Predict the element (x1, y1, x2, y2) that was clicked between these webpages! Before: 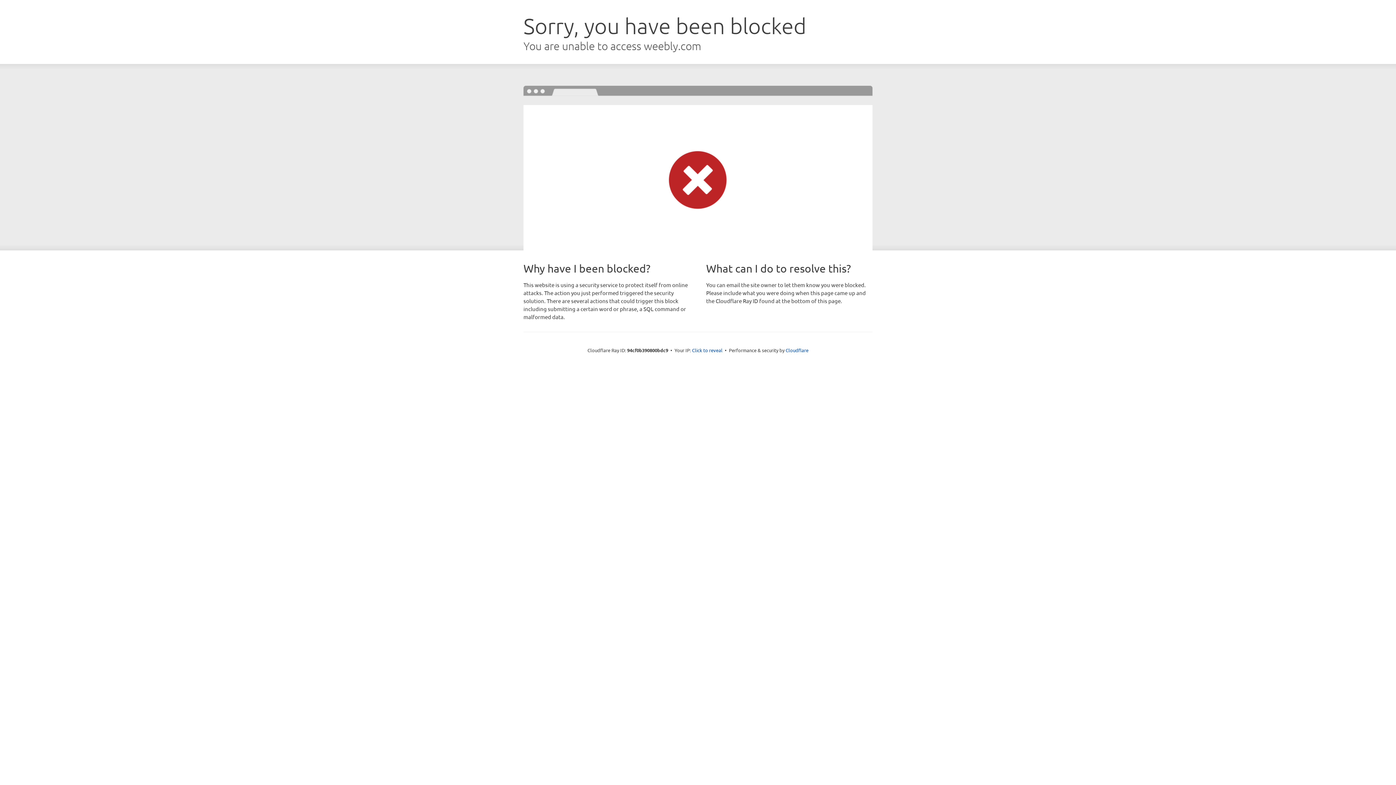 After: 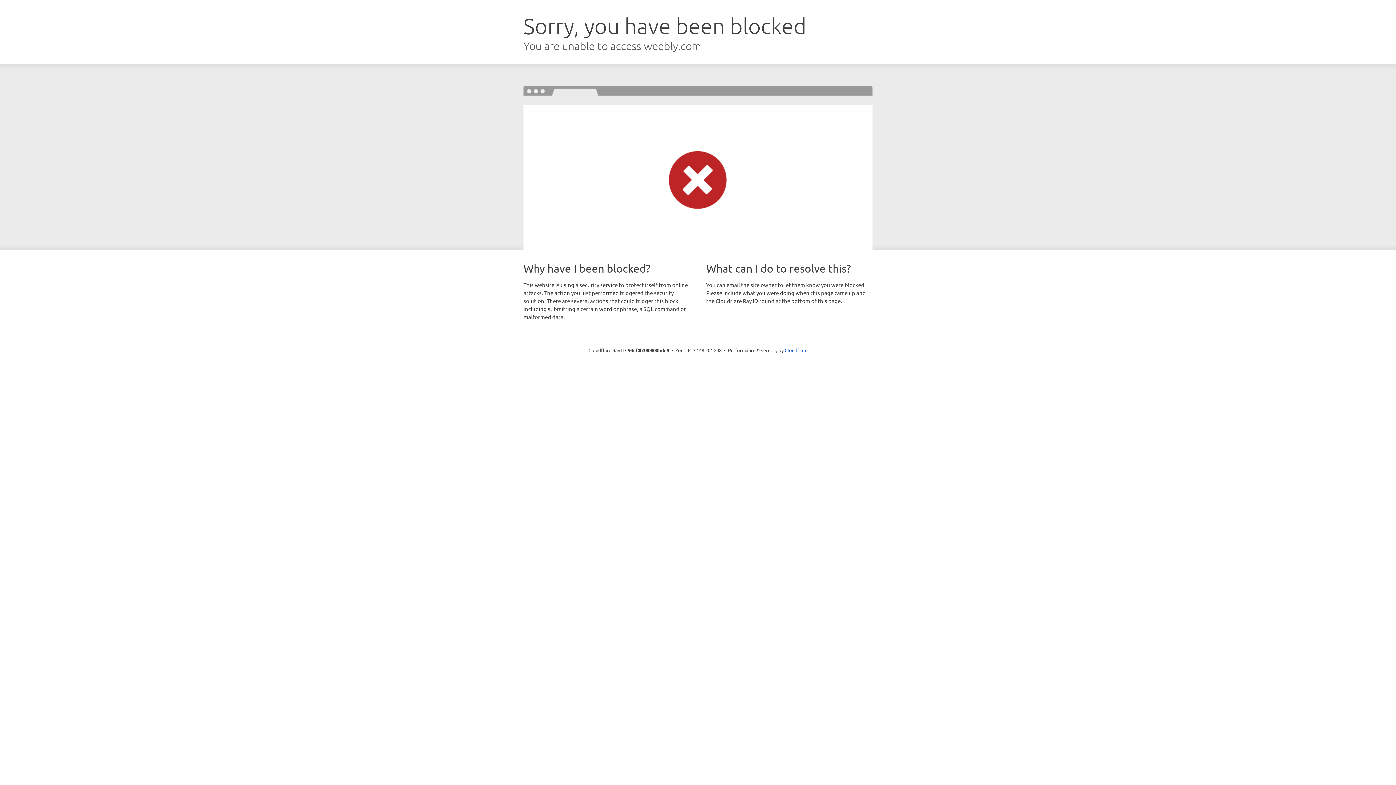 Action: label: Click to reveal bbox: (692, 346, 722, 353)